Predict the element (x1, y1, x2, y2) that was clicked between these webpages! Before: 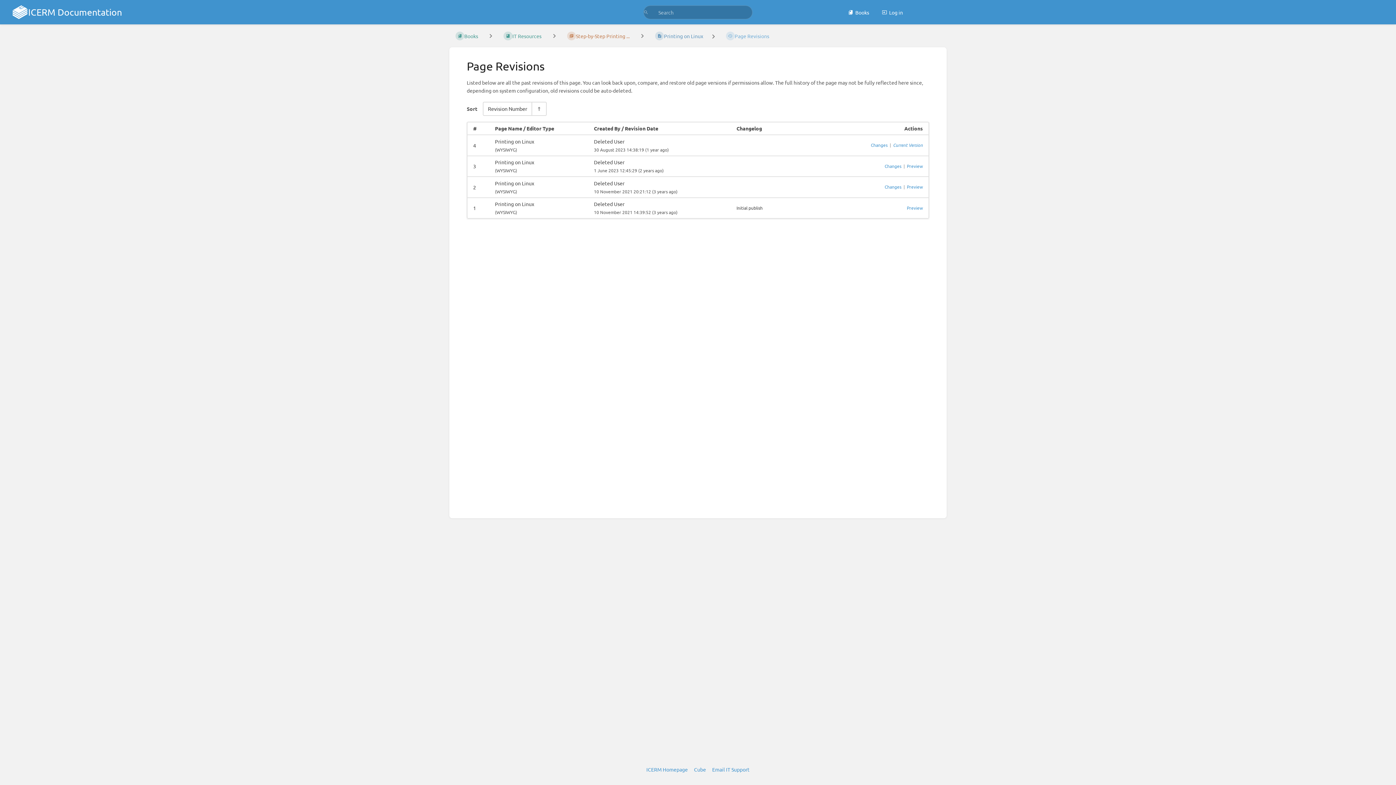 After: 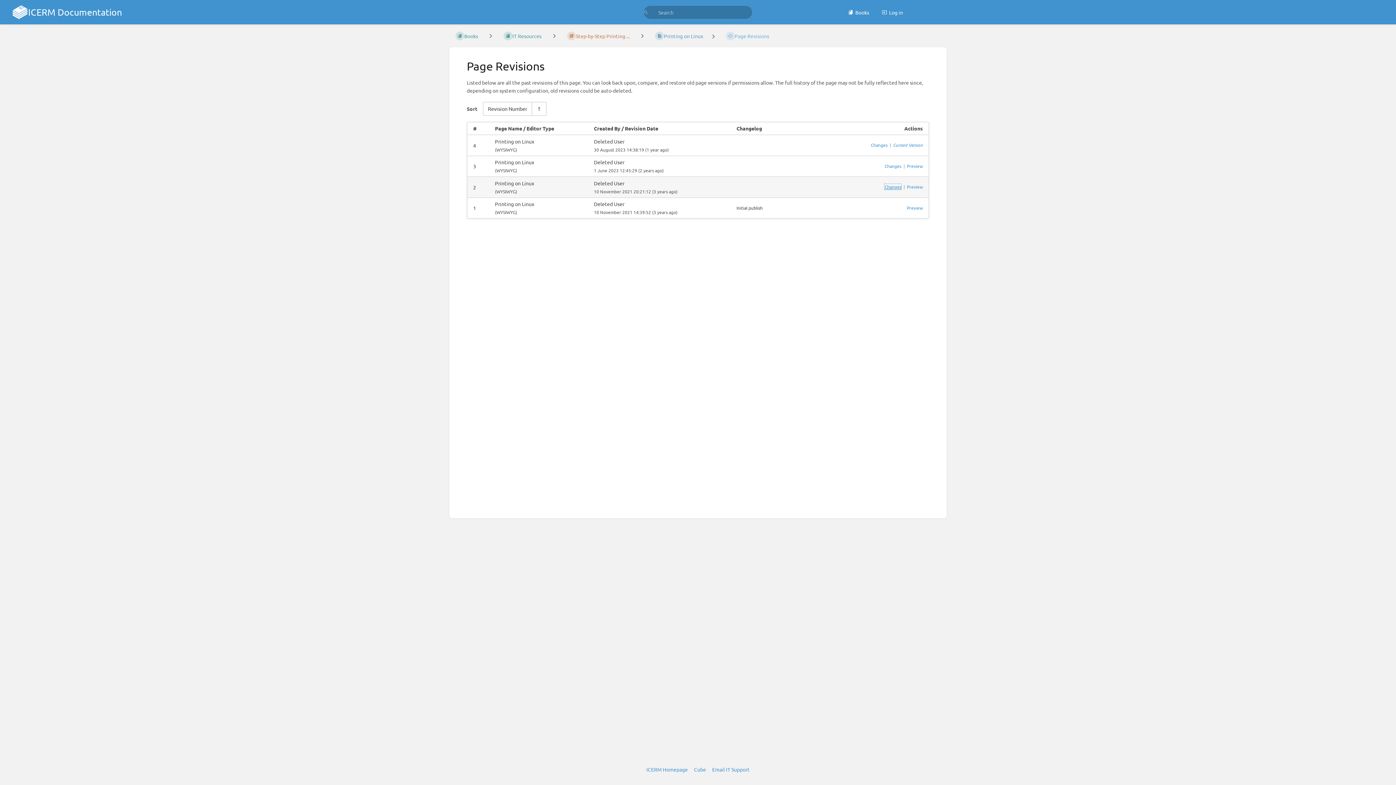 Action: label: Changes bbox: (884, 184, 901, 189)